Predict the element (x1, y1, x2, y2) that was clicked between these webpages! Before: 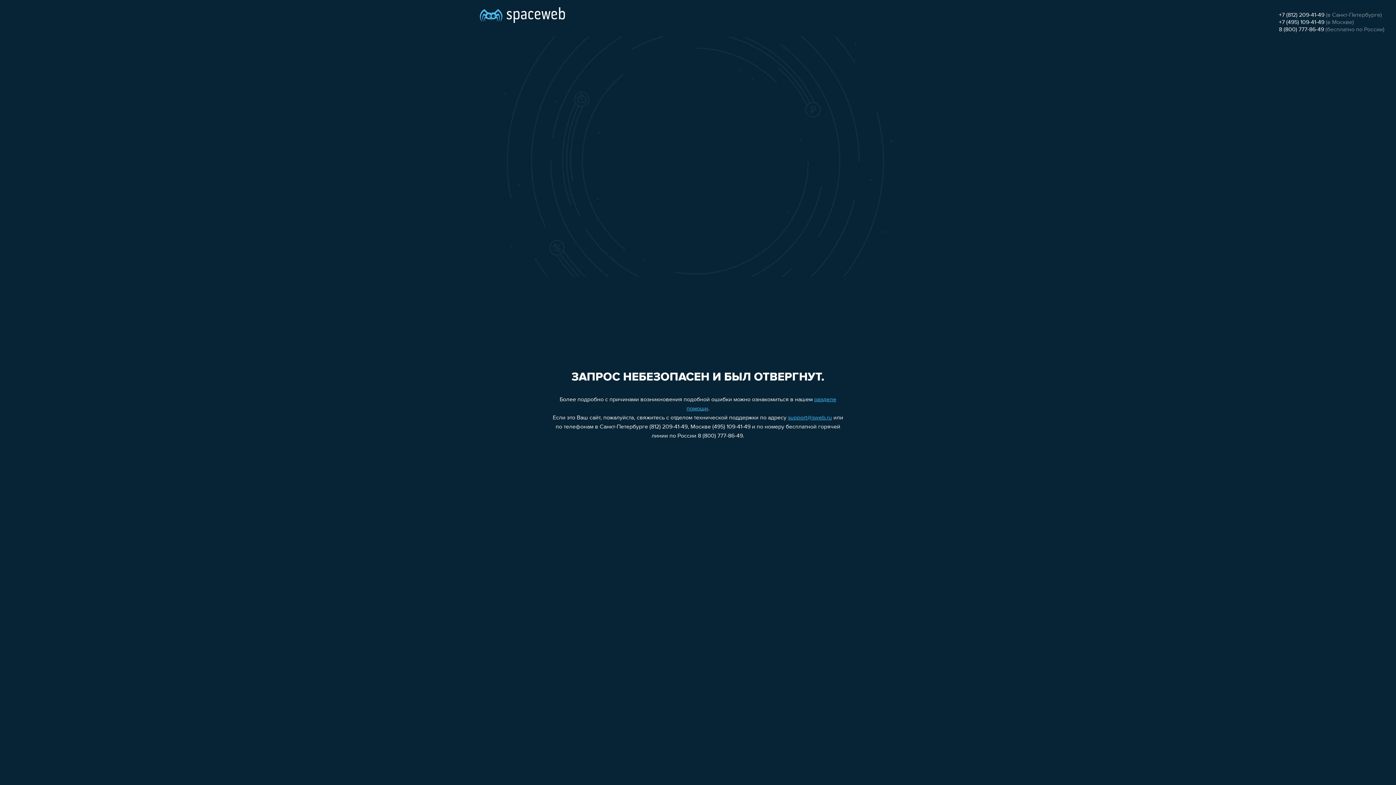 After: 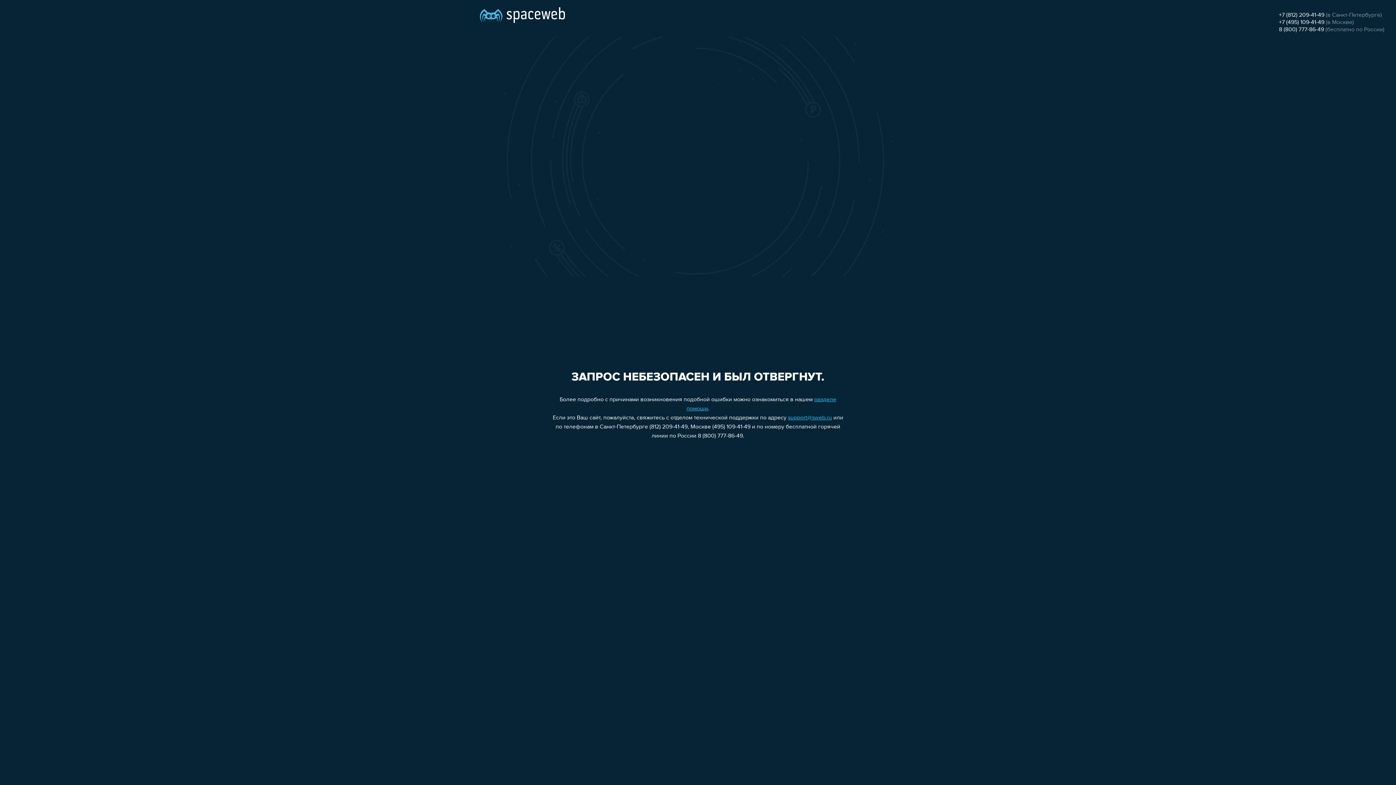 Action: label: 8 (800) 777-86-49 bbox: (1279, 26, 1324, 32)